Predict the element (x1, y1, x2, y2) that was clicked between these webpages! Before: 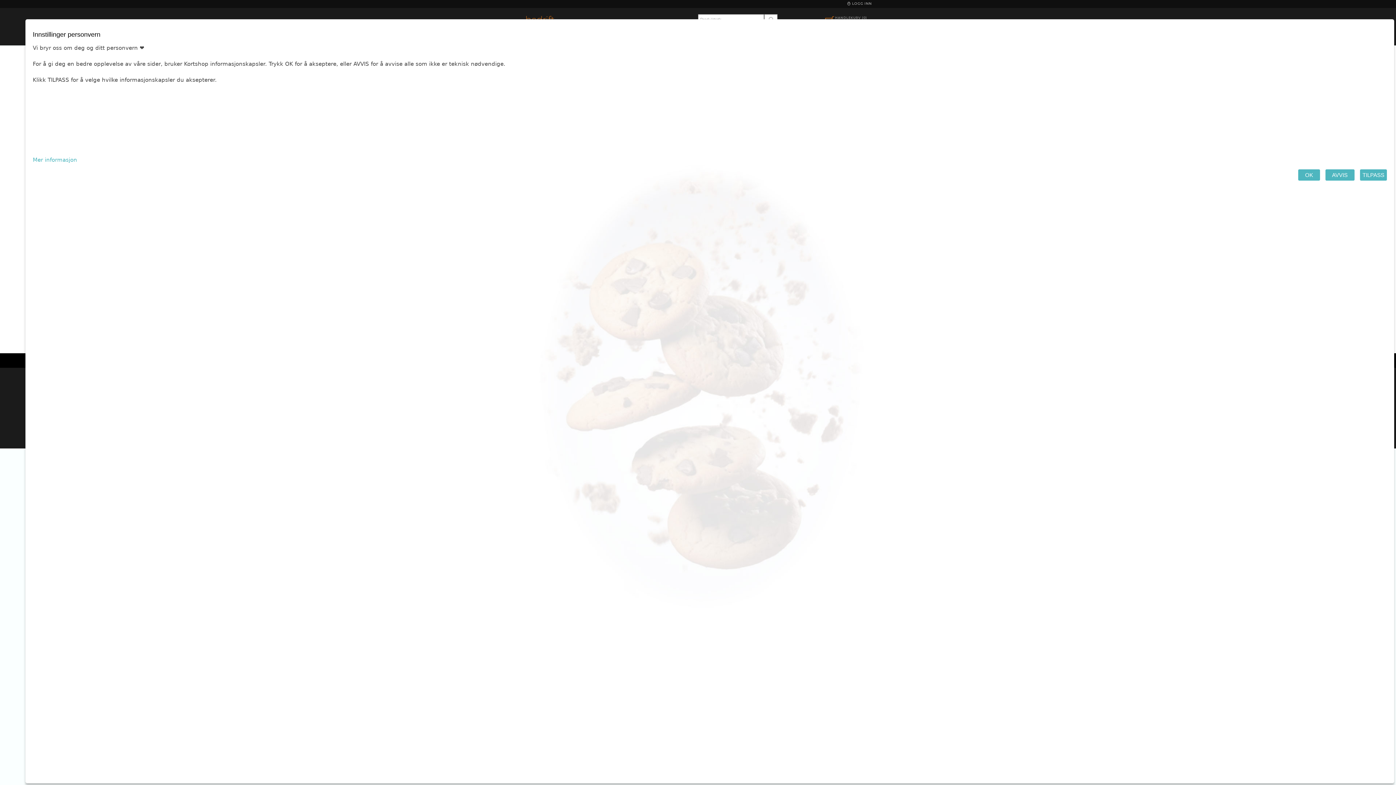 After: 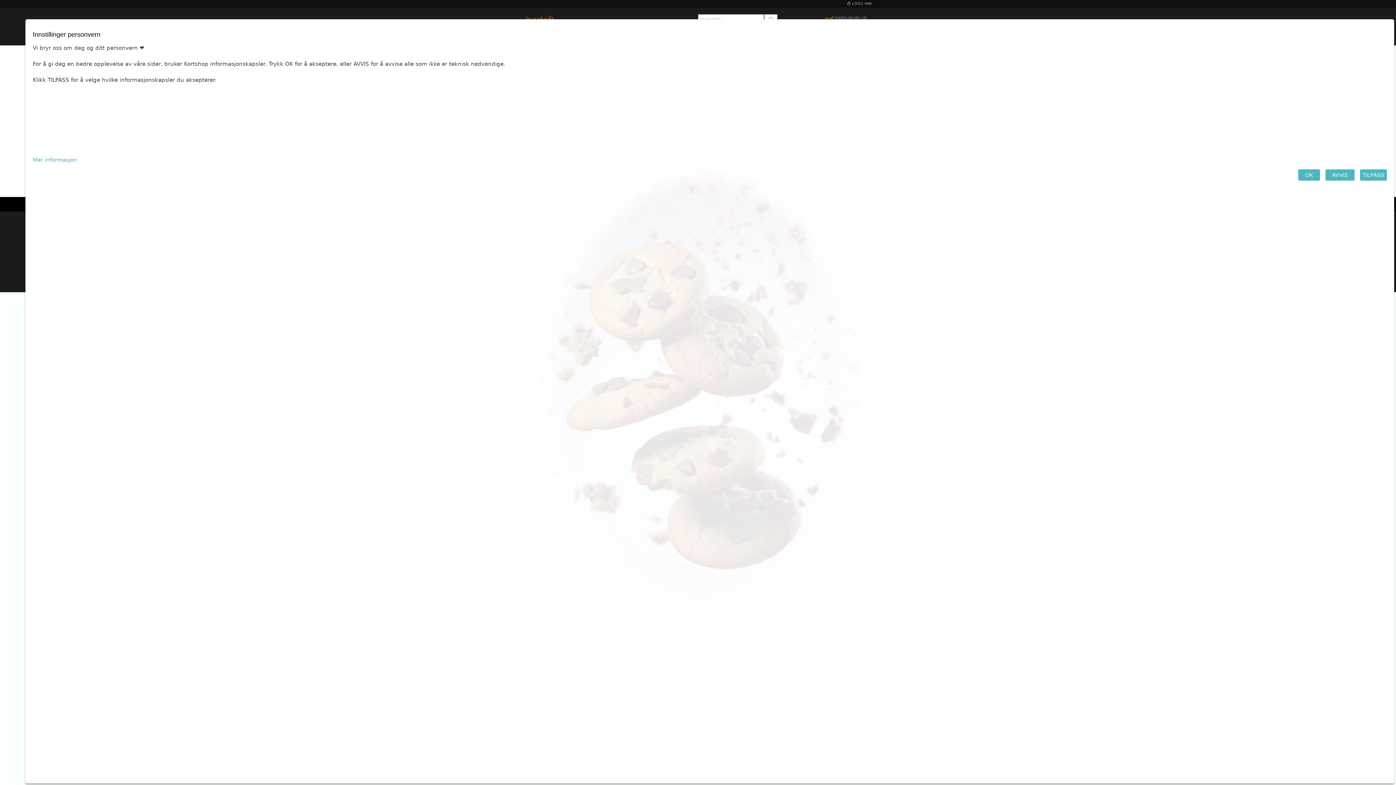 Action: label:  LOGG INN bbox: (846, 0, 872, 6)